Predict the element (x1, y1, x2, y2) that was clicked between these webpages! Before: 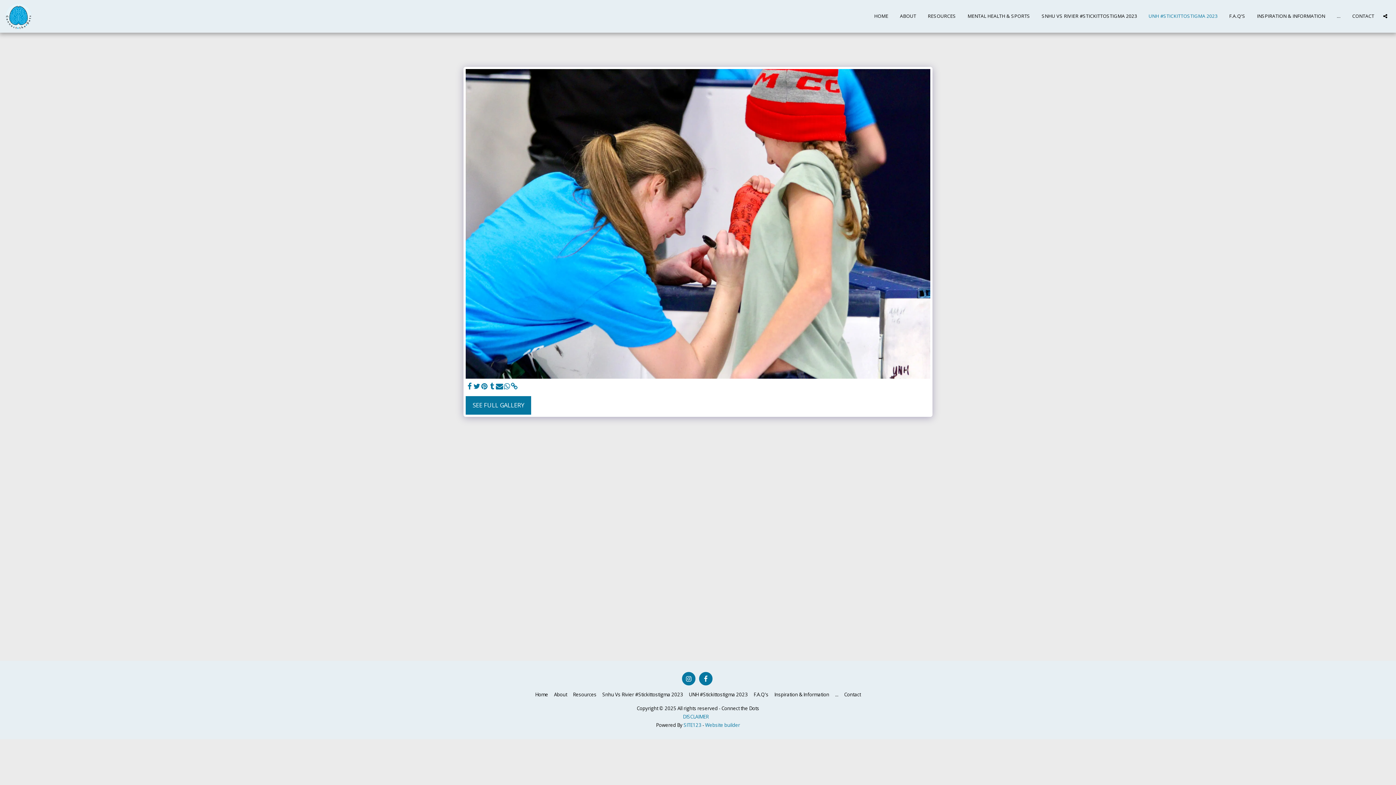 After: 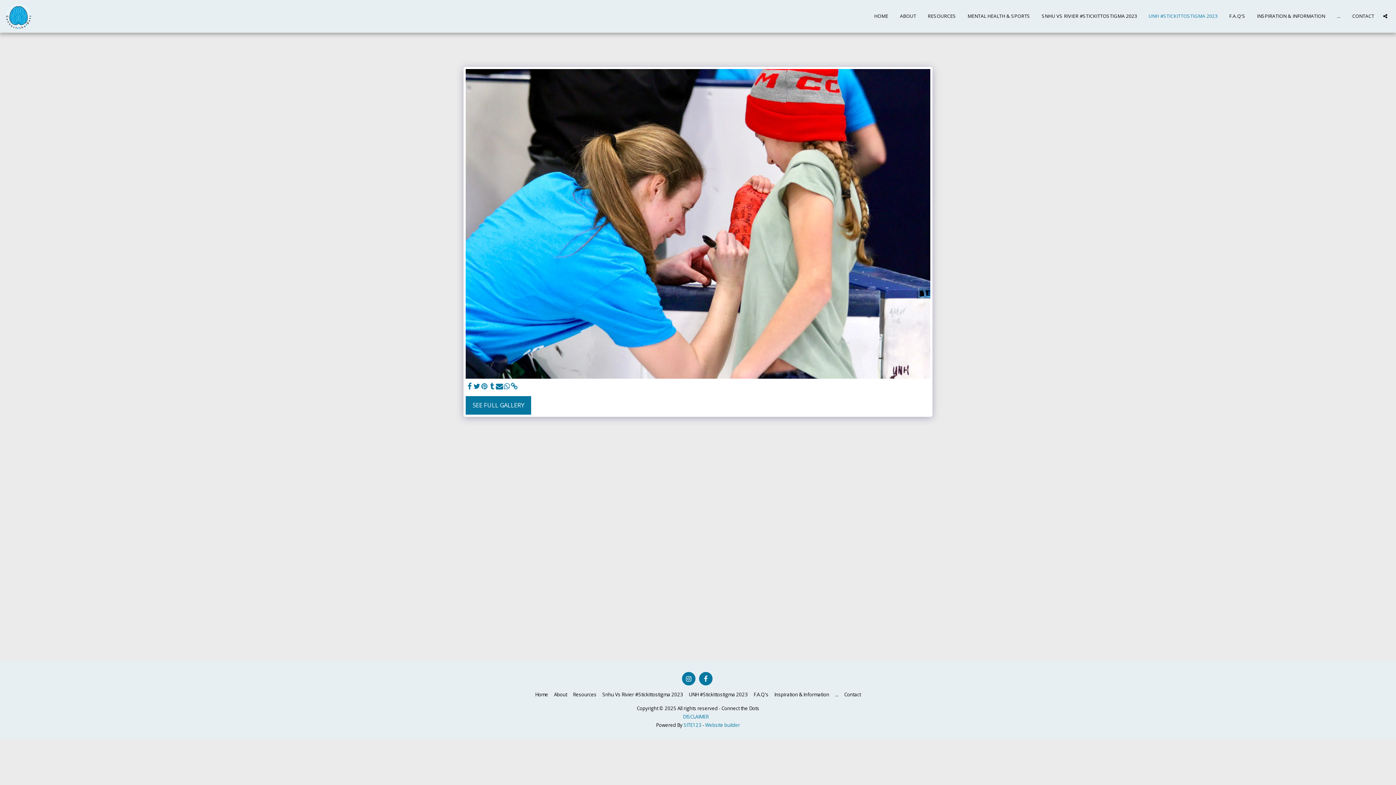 Action: label:   bbox: (480, 382, 488, 390)